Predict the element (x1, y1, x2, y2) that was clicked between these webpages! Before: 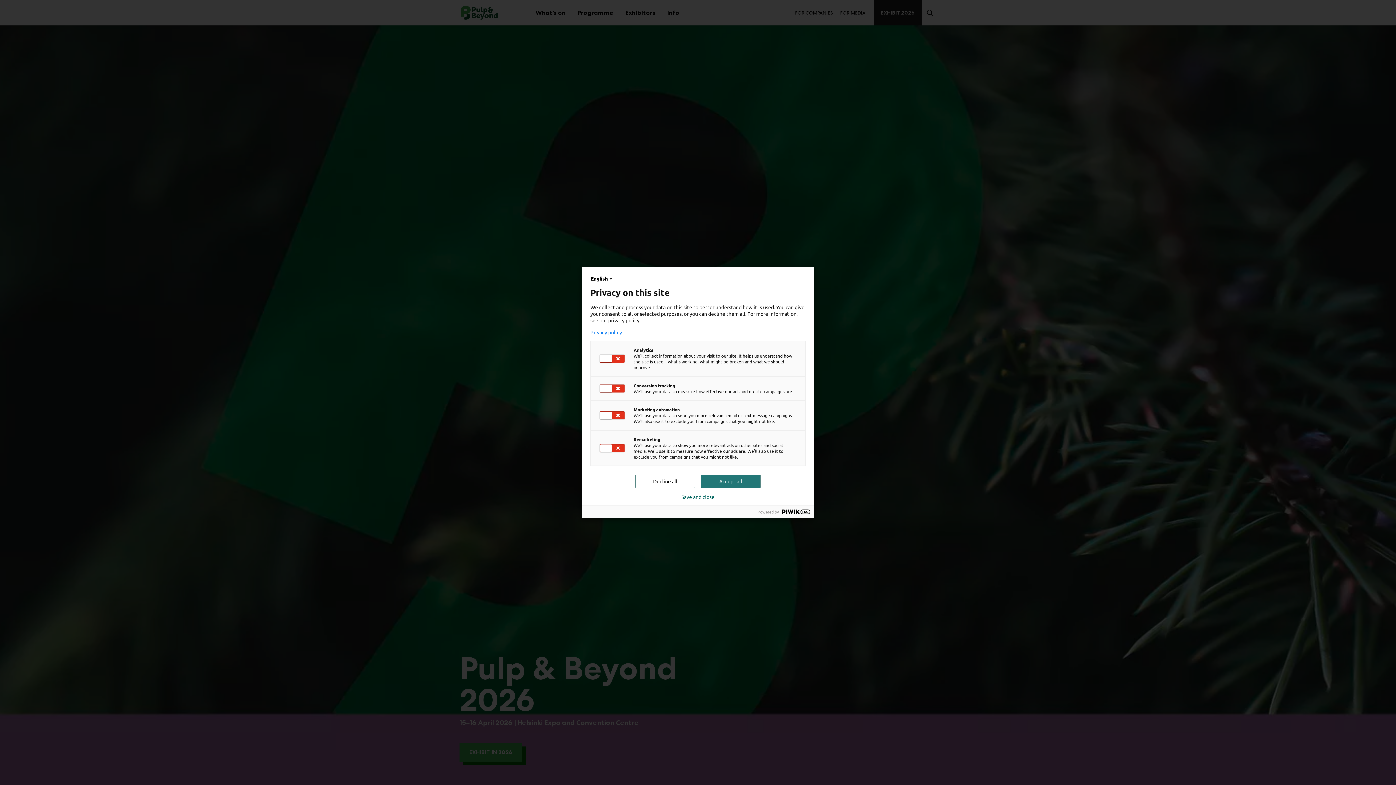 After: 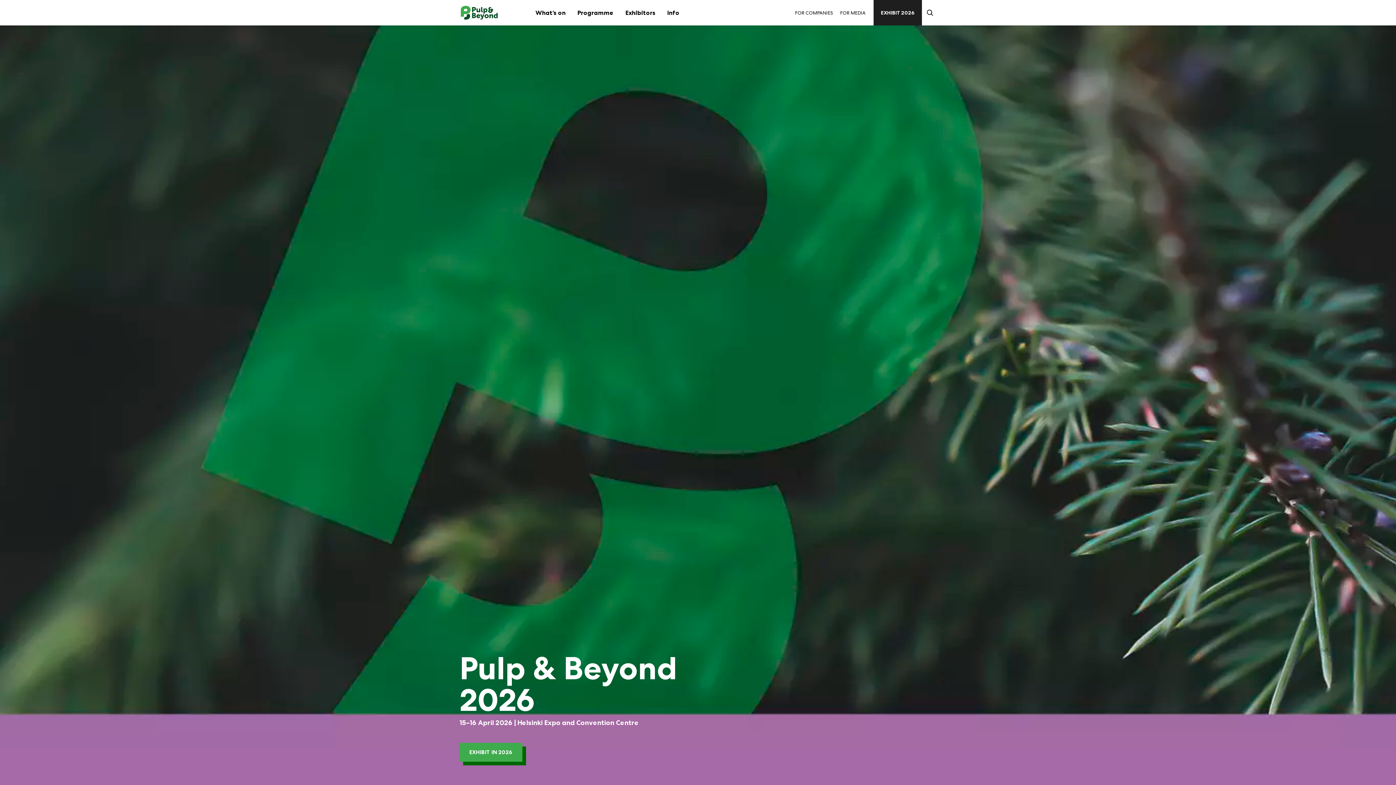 Action: bbox: (635, 474, 695, 488) label: Decline all